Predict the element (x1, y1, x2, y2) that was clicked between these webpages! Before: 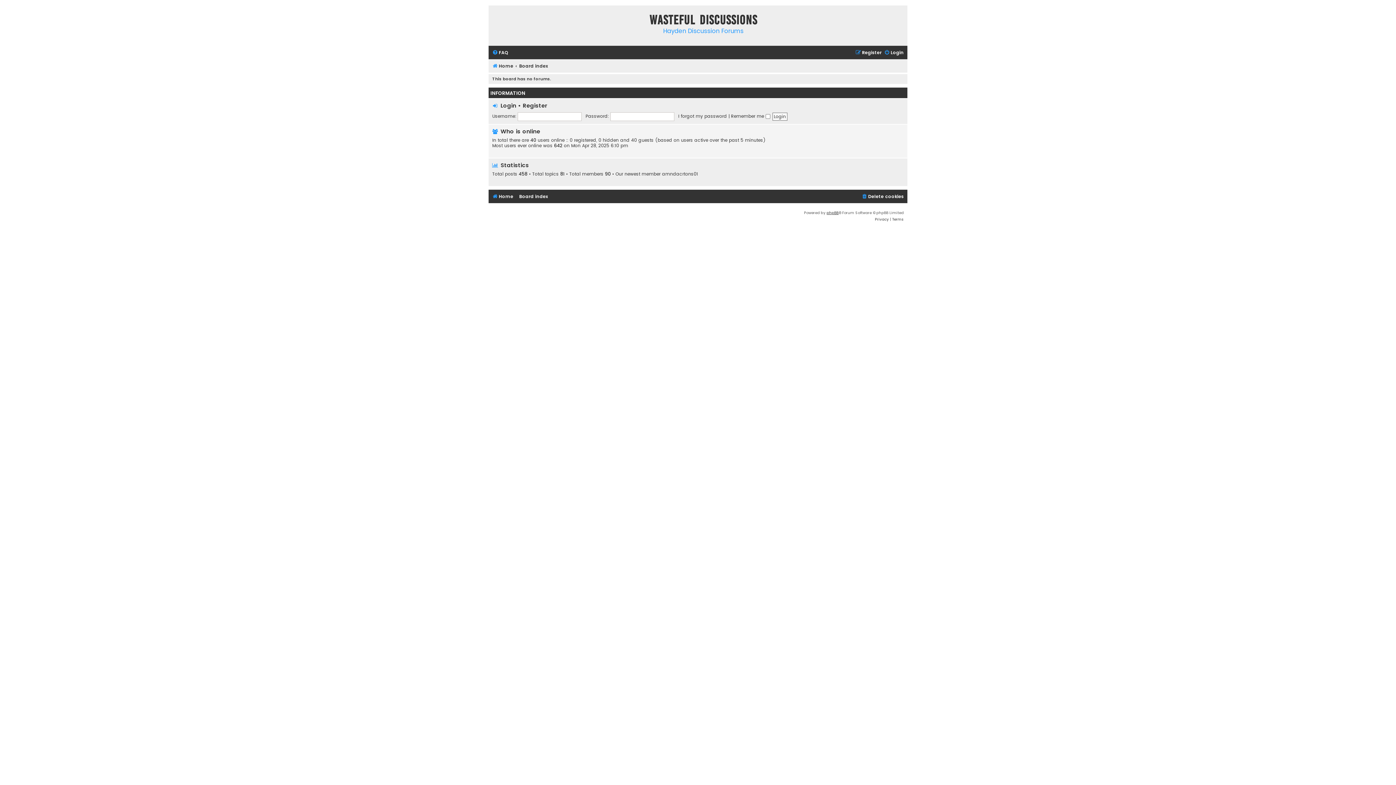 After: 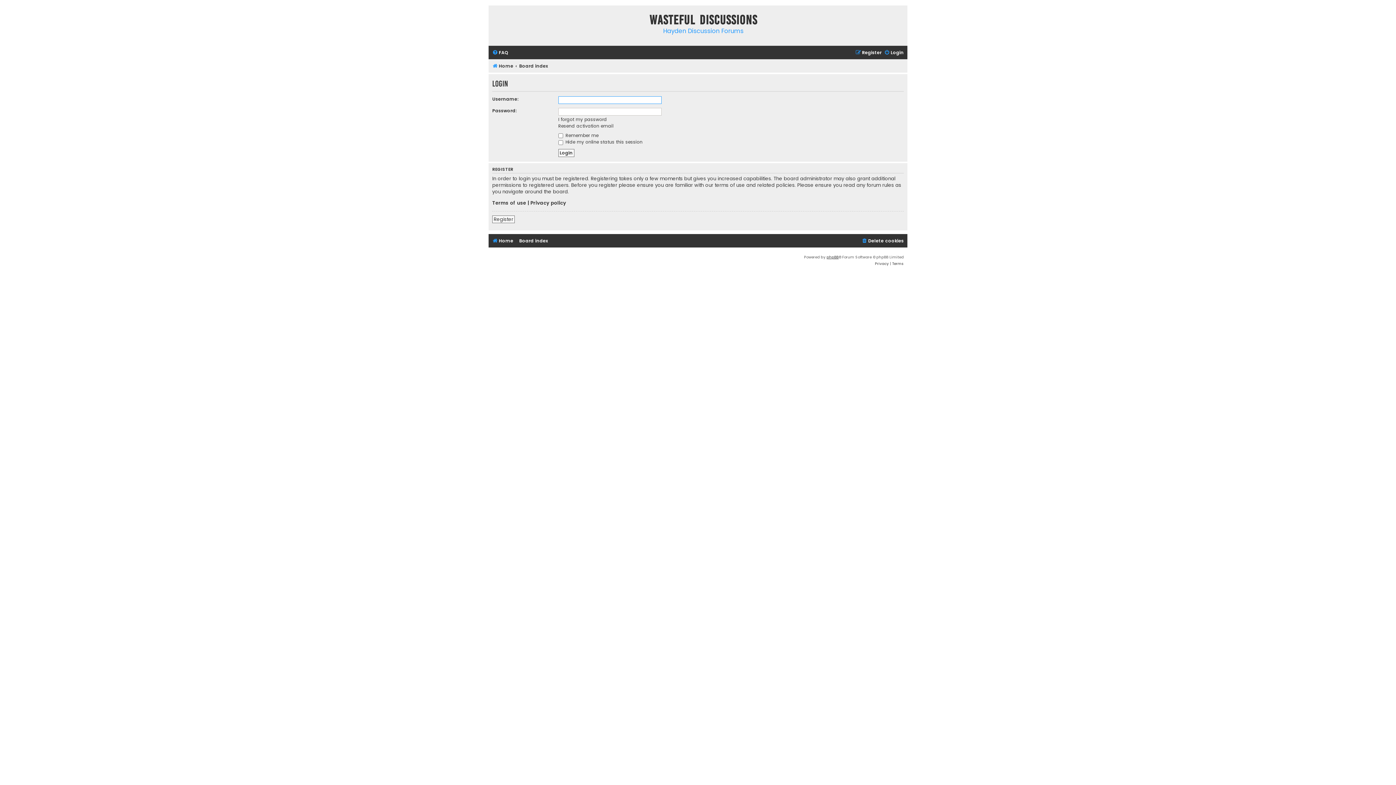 Action: bbox: (884, 47, 904, 57) label: Login